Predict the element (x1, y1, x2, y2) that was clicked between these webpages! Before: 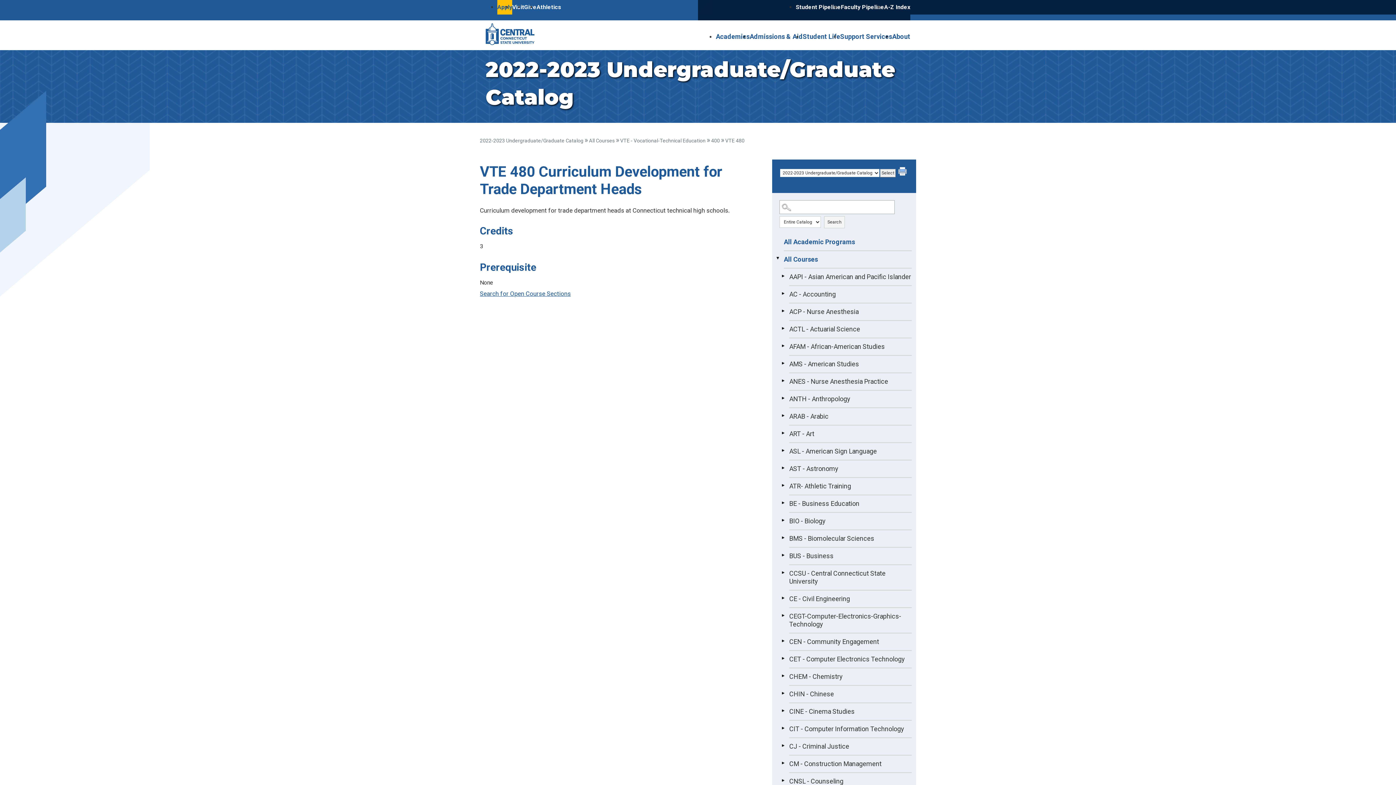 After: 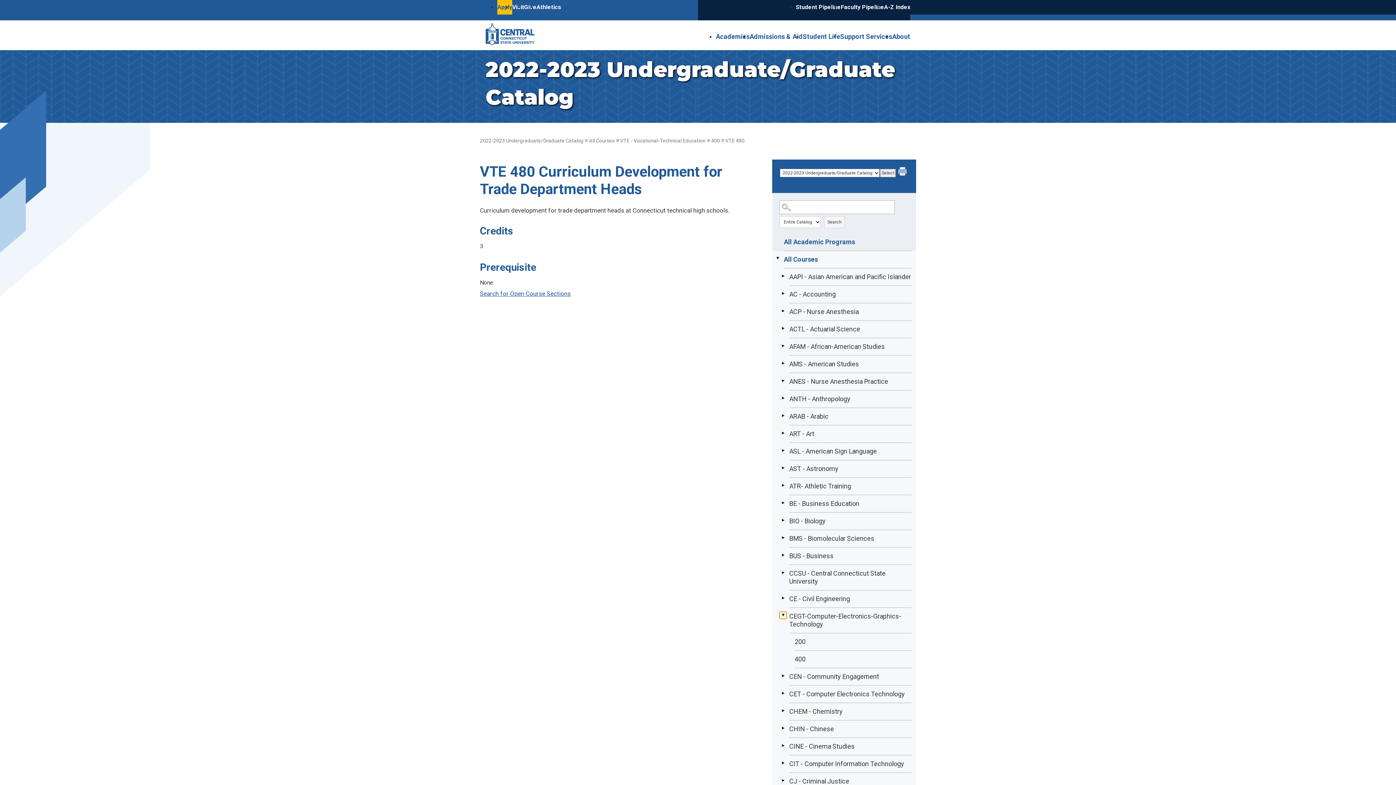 Action: bbox: (779, 612, 786, 619) label: Show More of CEGT-Computer-Electronics-Graphics-Technology